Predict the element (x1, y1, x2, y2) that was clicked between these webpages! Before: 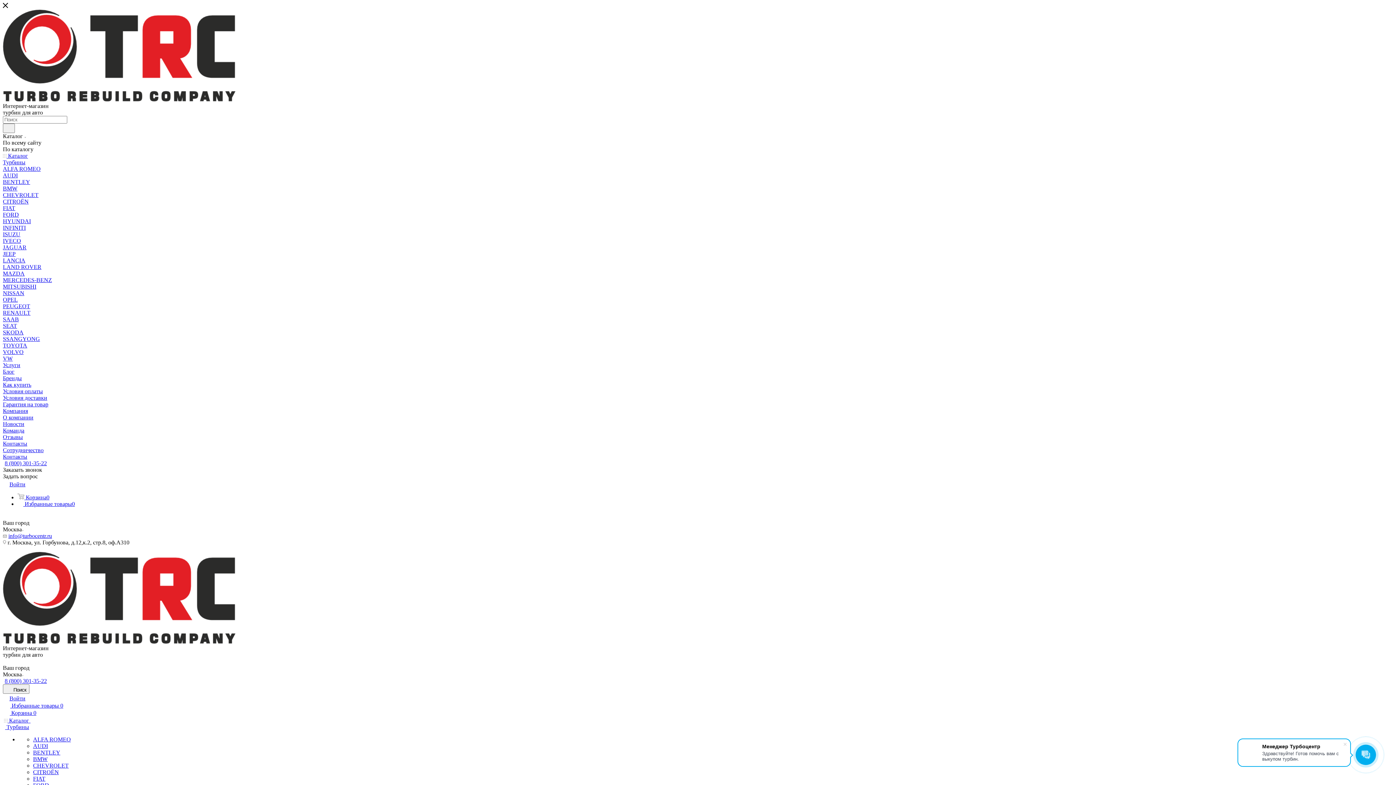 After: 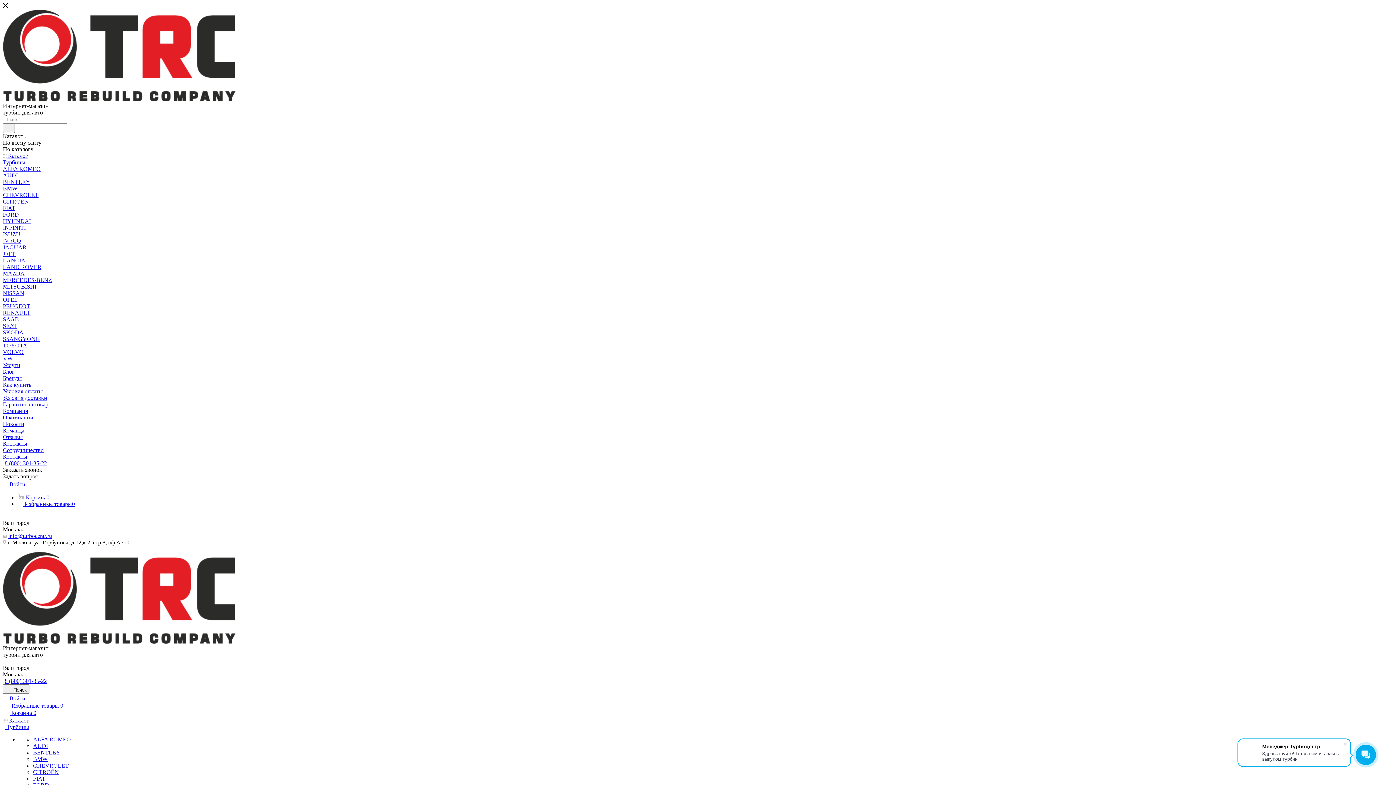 Action: label: Как купить bbox: (2, 381, 1393, 388)